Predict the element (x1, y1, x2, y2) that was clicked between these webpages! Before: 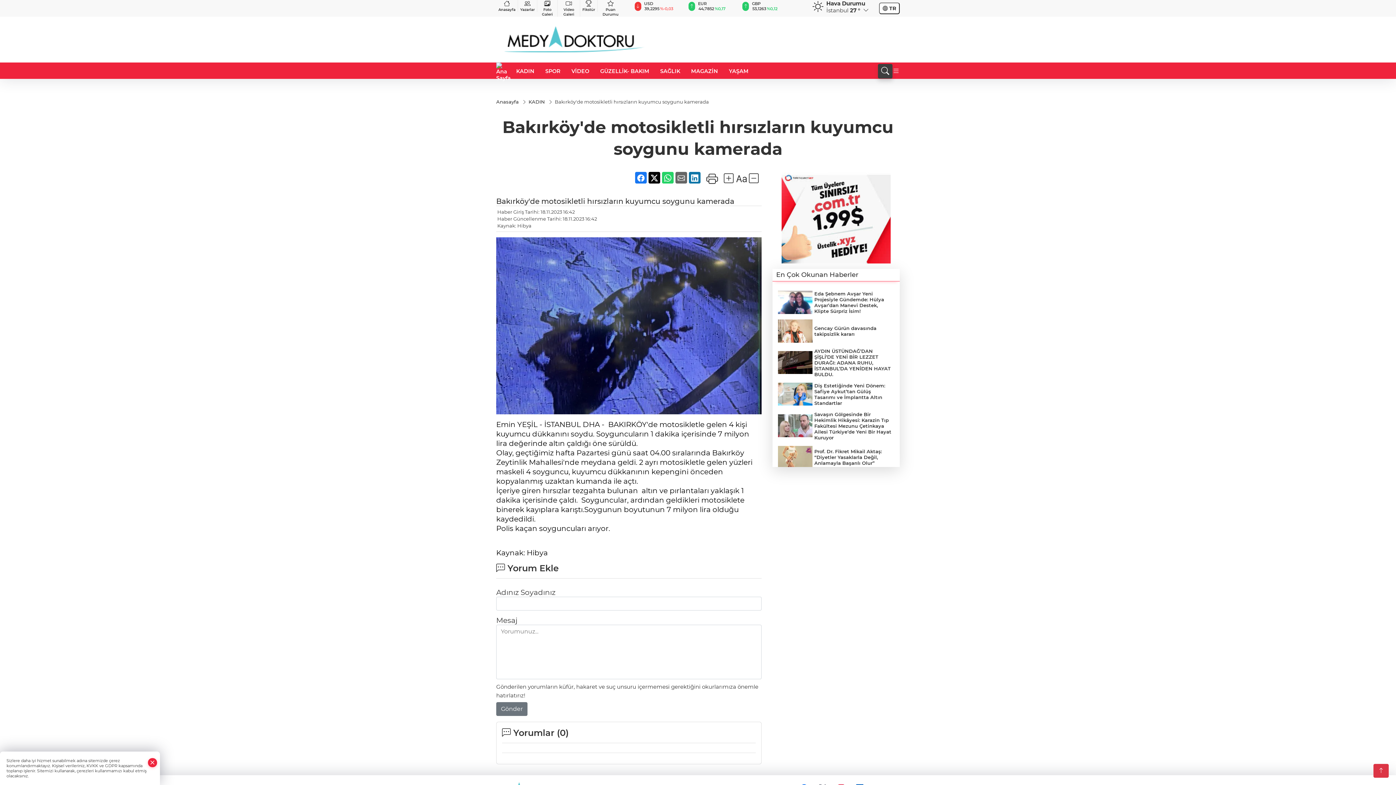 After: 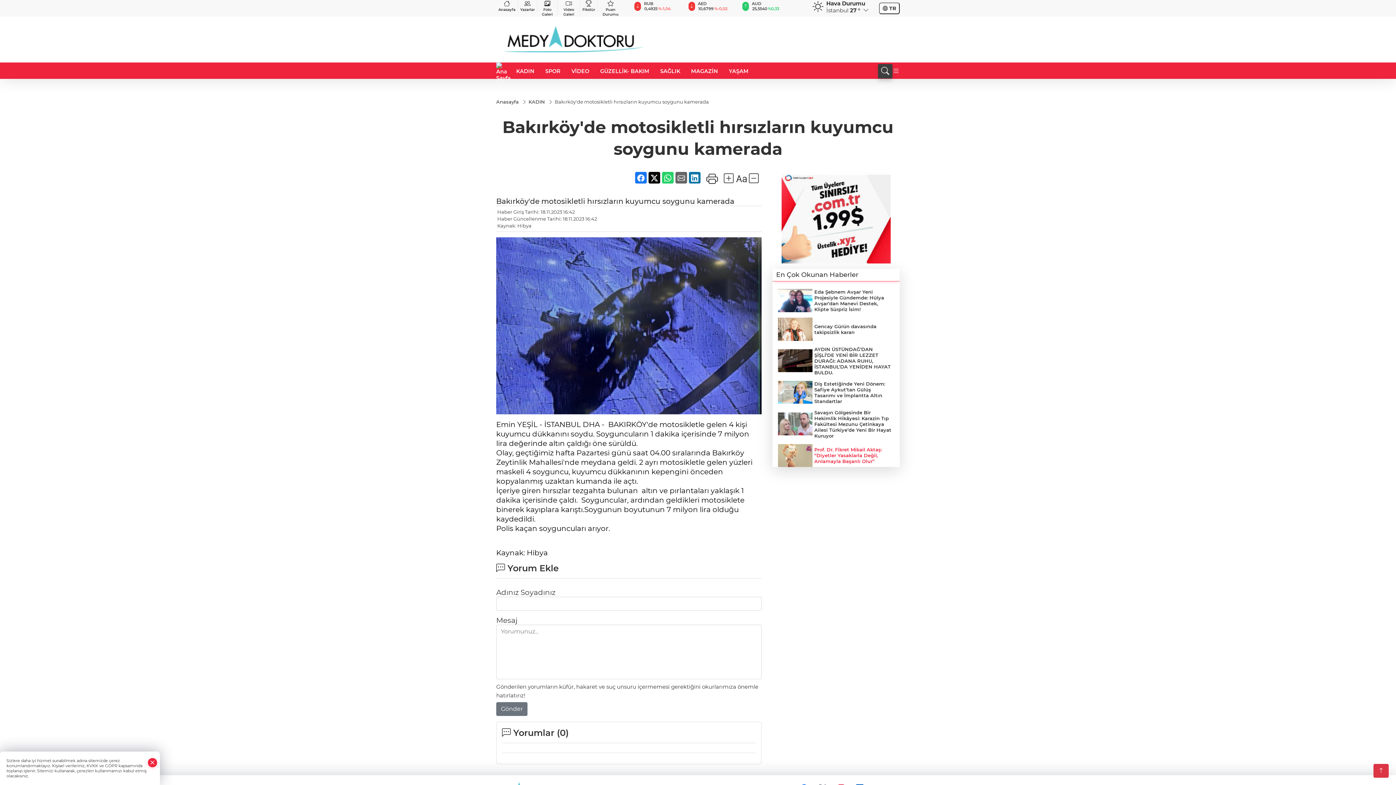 Action: bbox: (778, 446, 894, 469) label: Prof. Dr. Fikret Mikail Aktaş: “Diyetler Yasaklarla Değil, Anlamayla Başarılı Olur”